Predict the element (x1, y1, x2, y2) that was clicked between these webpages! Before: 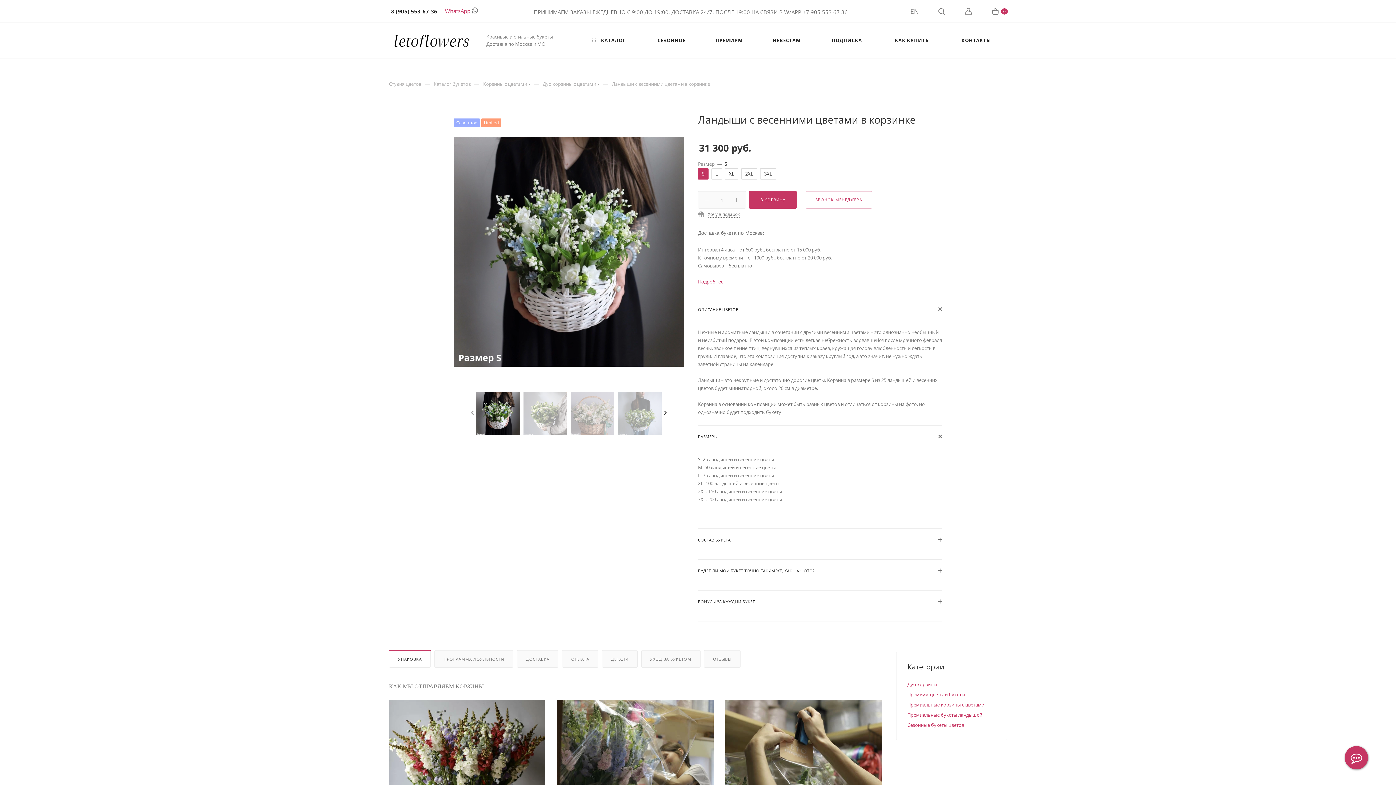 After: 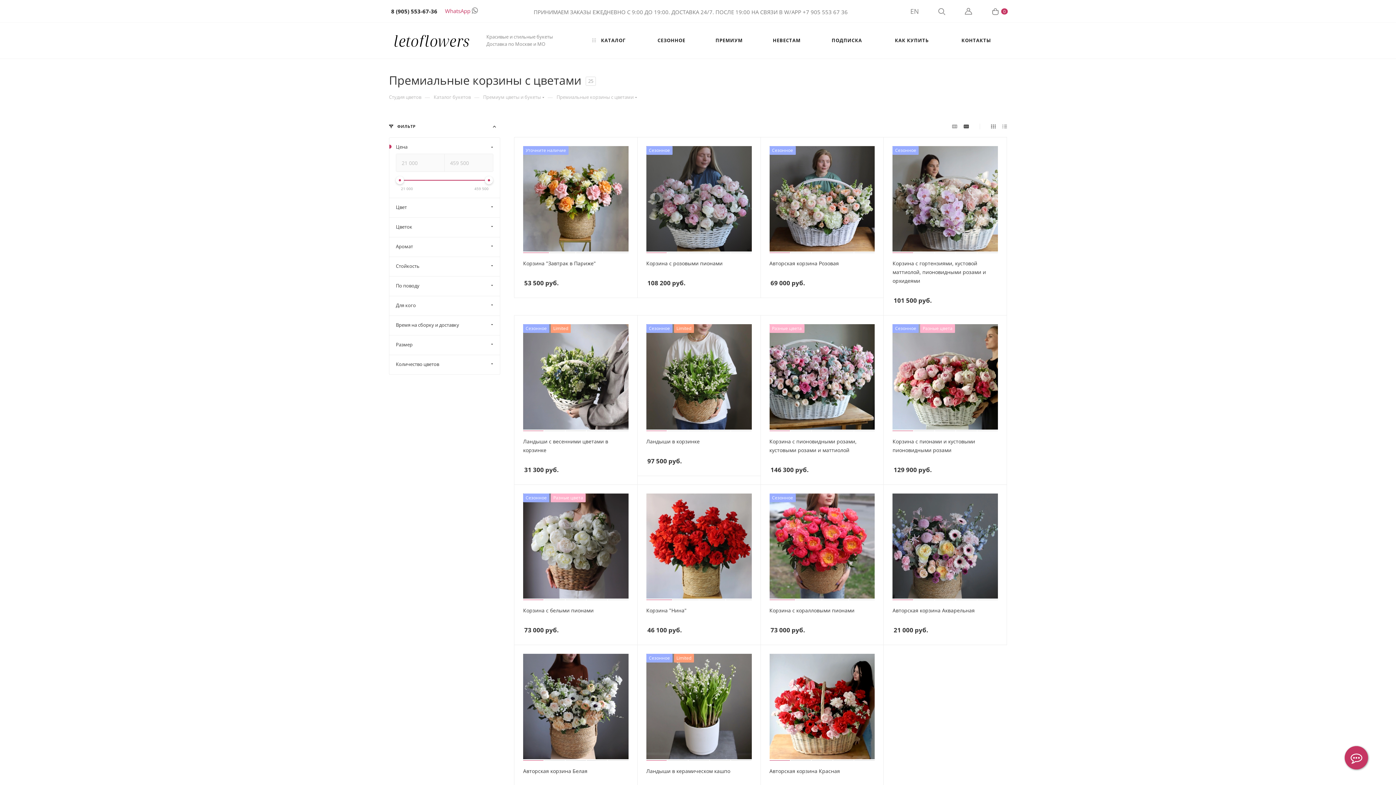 Action: bbox: (907, 701, 984, 708) label: Премиальные корзины с цветами